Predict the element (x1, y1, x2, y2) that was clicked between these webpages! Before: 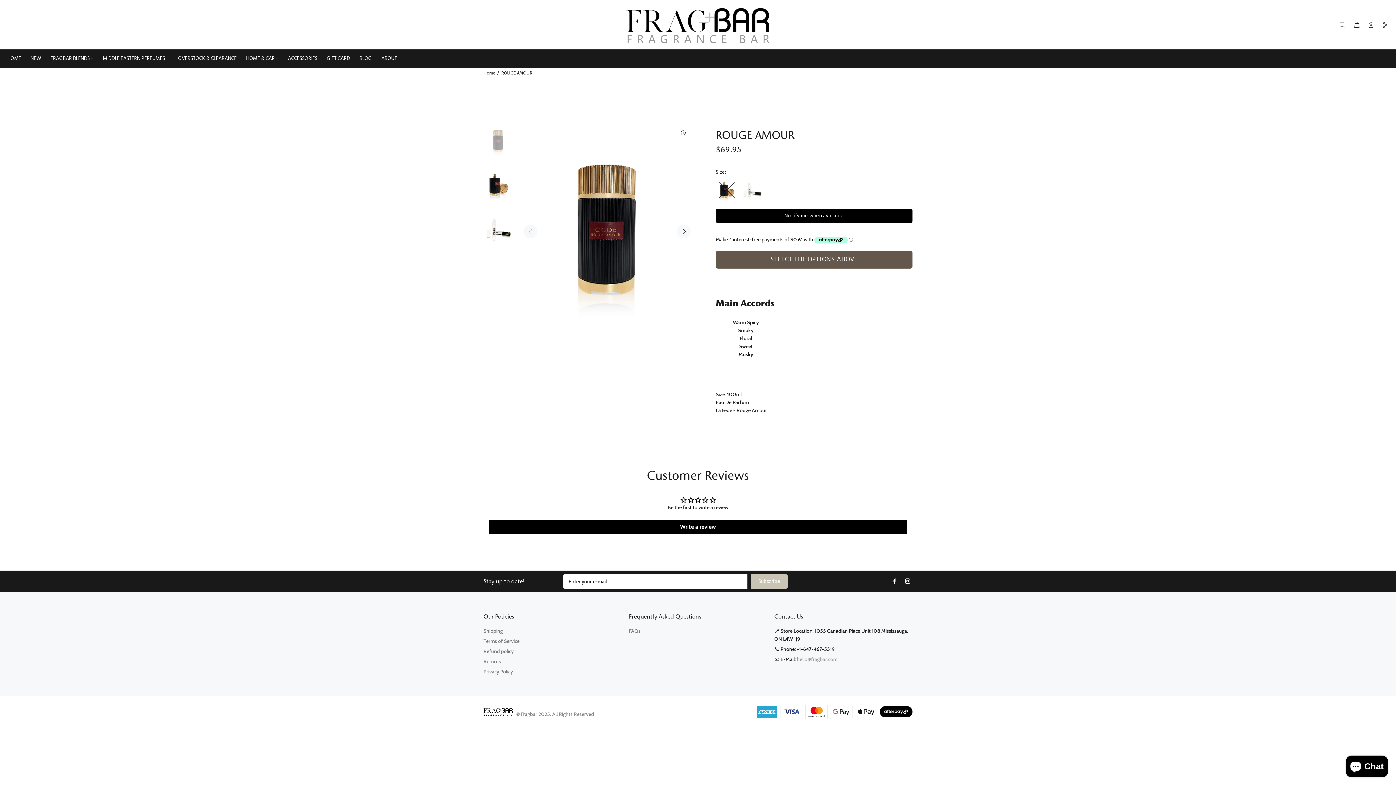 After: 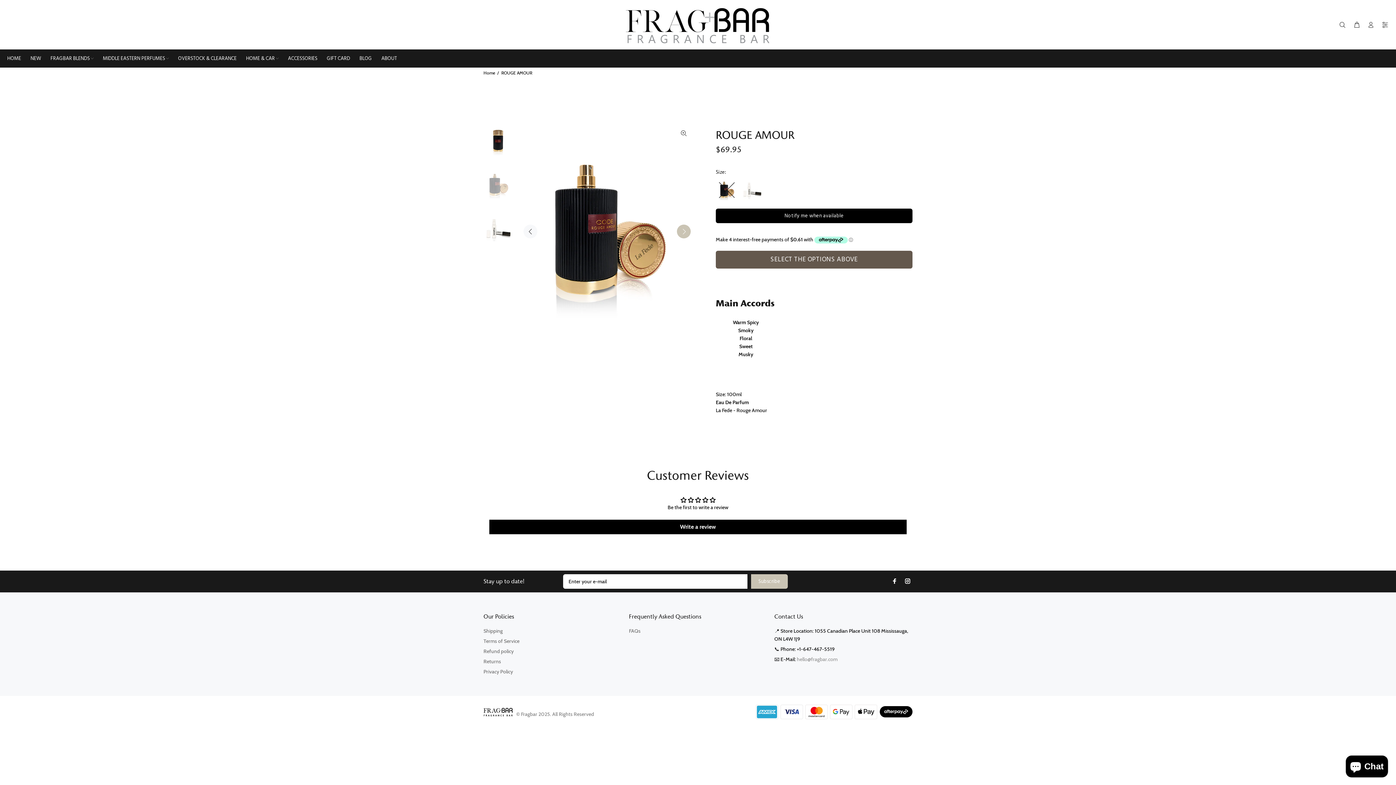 Action: bbox: (677, 224, 690, 238) label: Next